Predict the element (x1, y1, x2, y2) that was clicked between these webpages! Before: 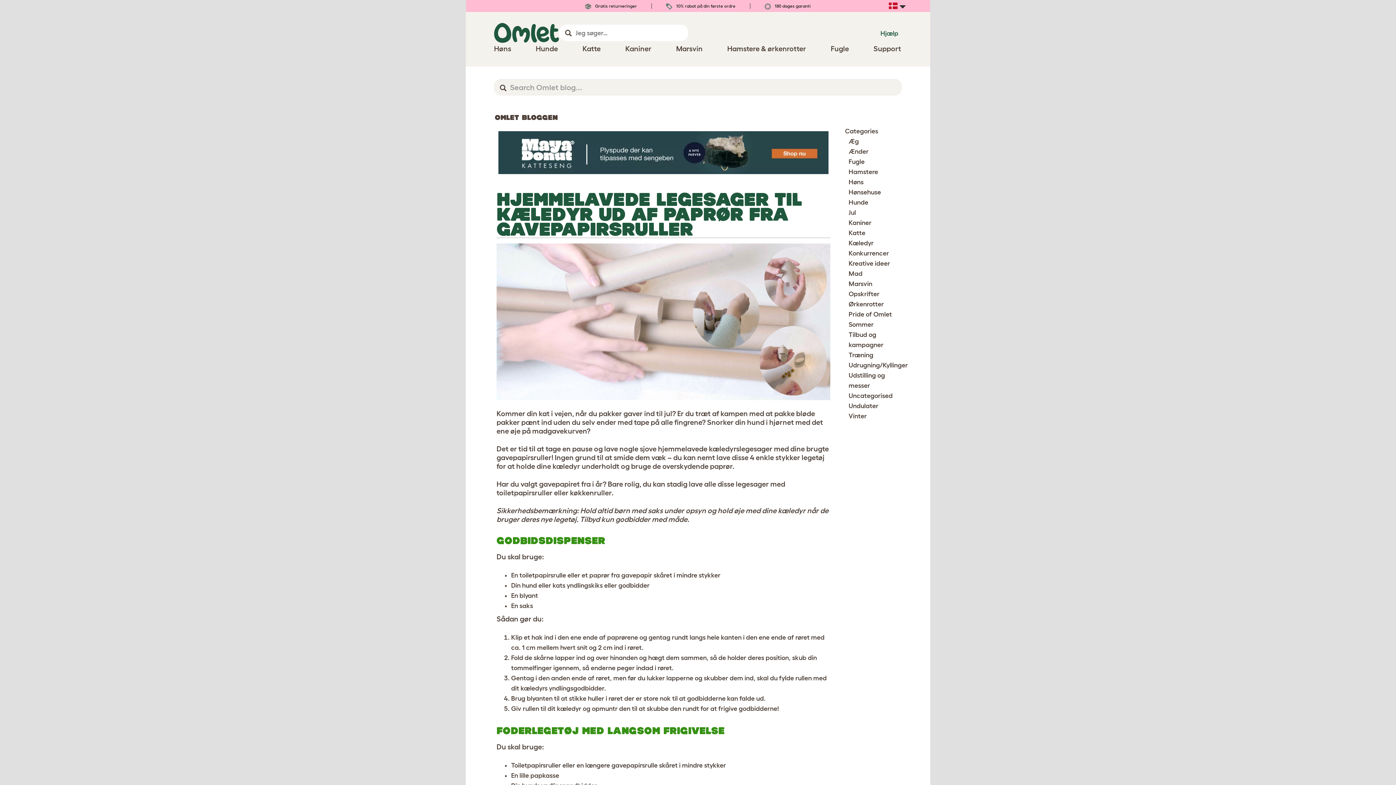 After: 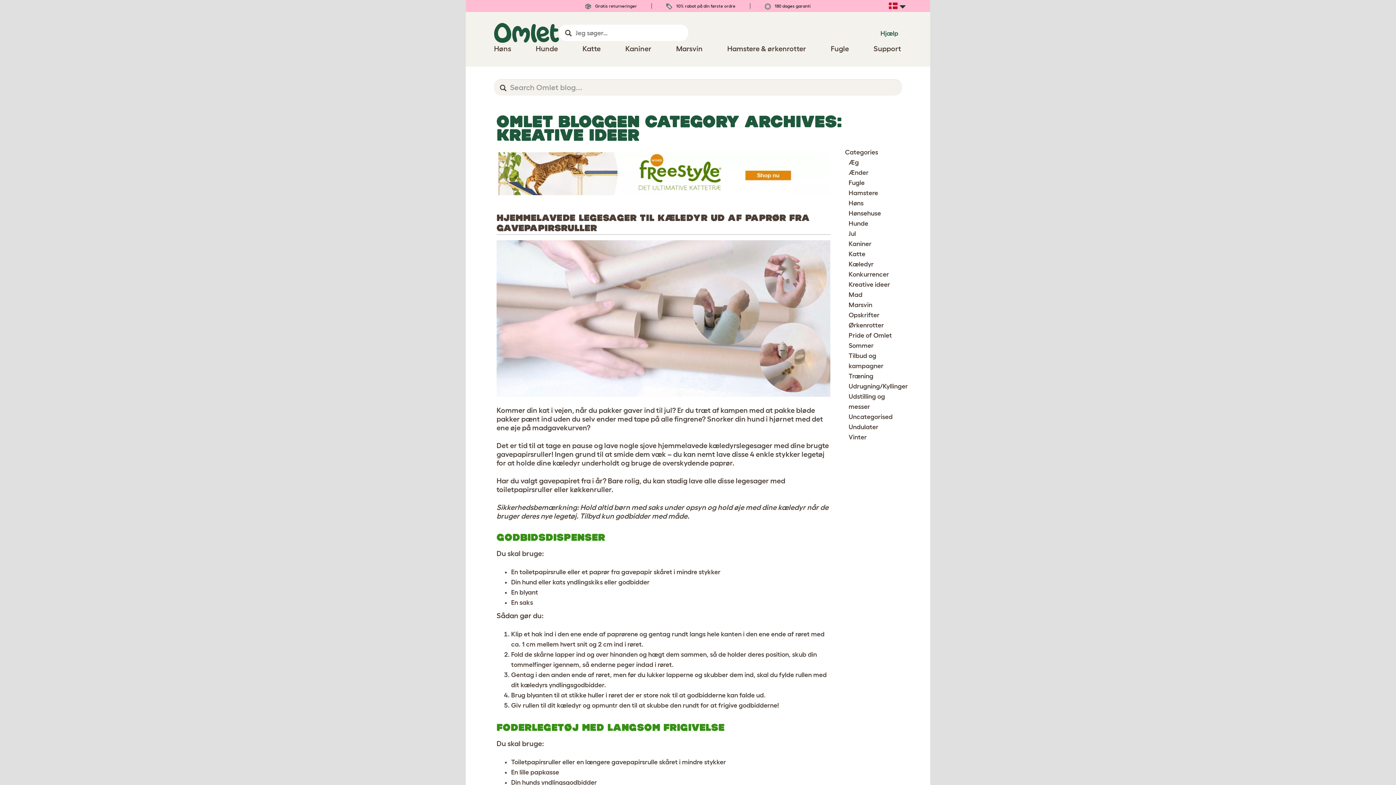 Action: label: Kreative ideer bbox: (848, 260, 890, 267)